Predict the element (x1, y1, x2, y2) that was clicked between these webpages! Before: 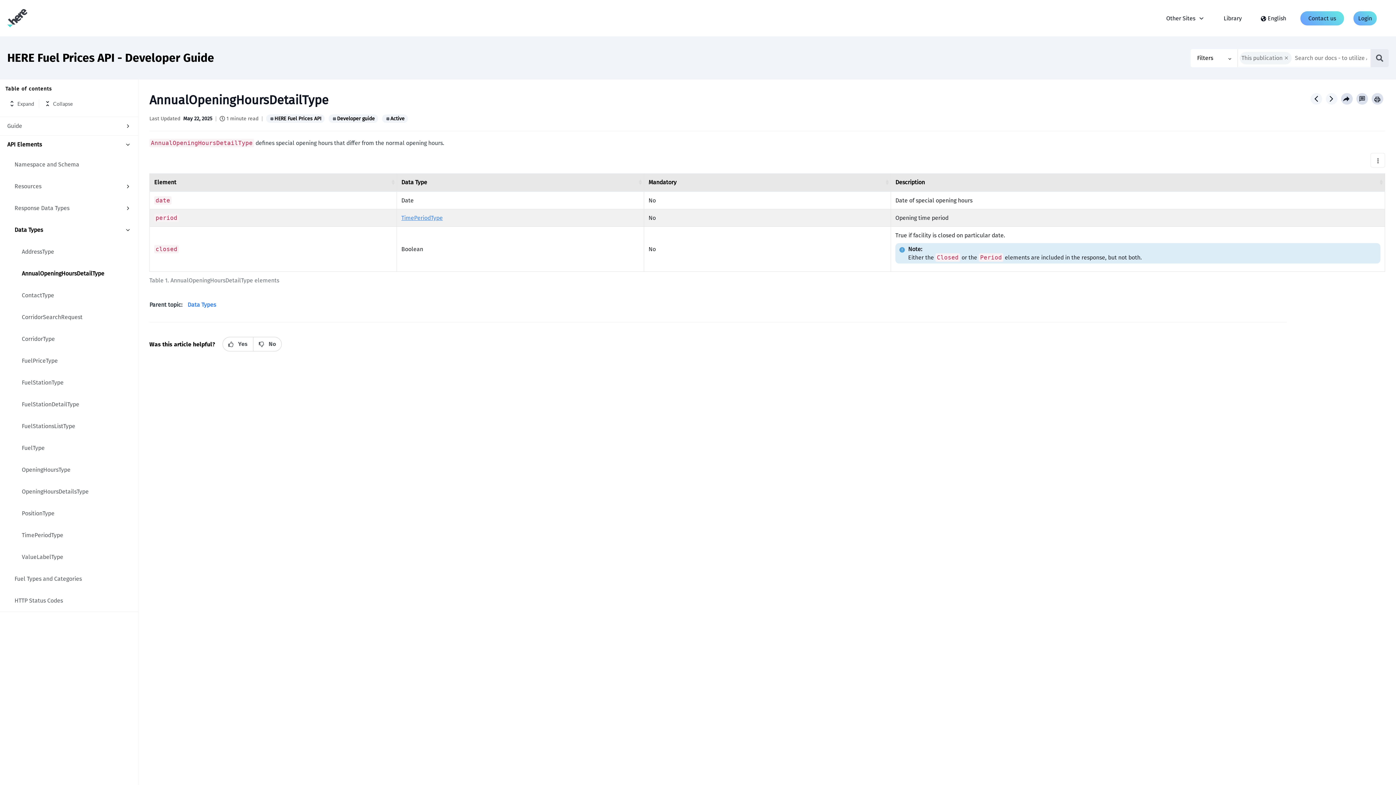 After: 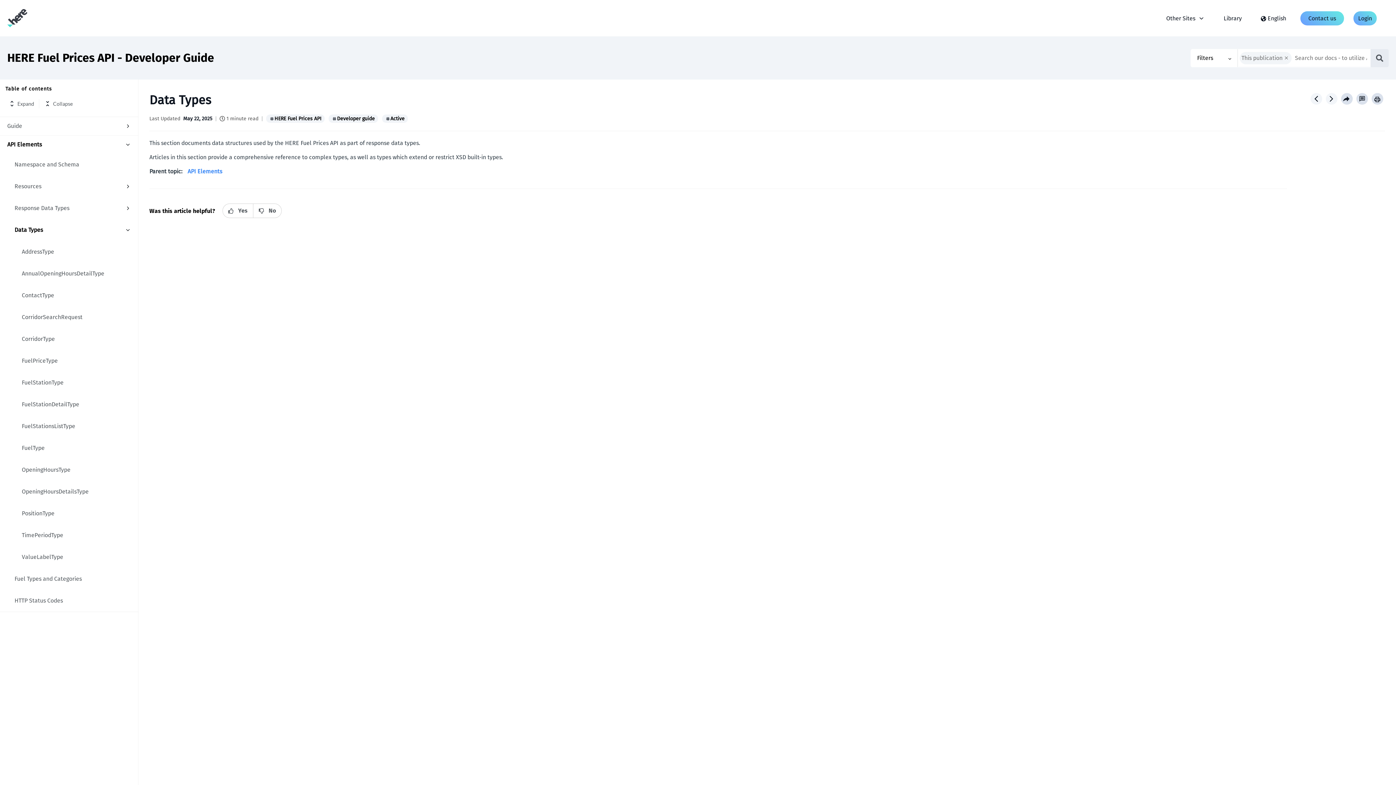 Action: bbox: (187, 301, 216, 308) label: Data Types